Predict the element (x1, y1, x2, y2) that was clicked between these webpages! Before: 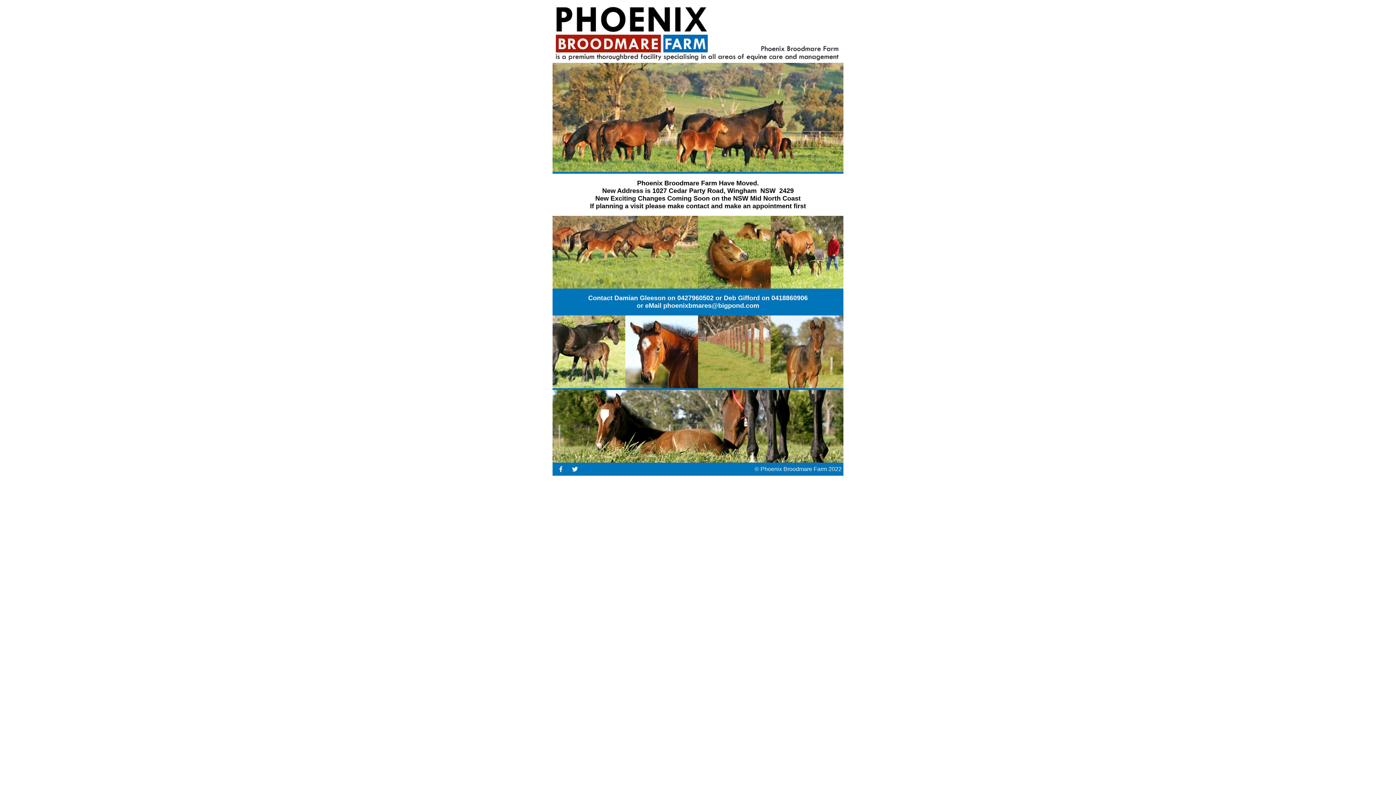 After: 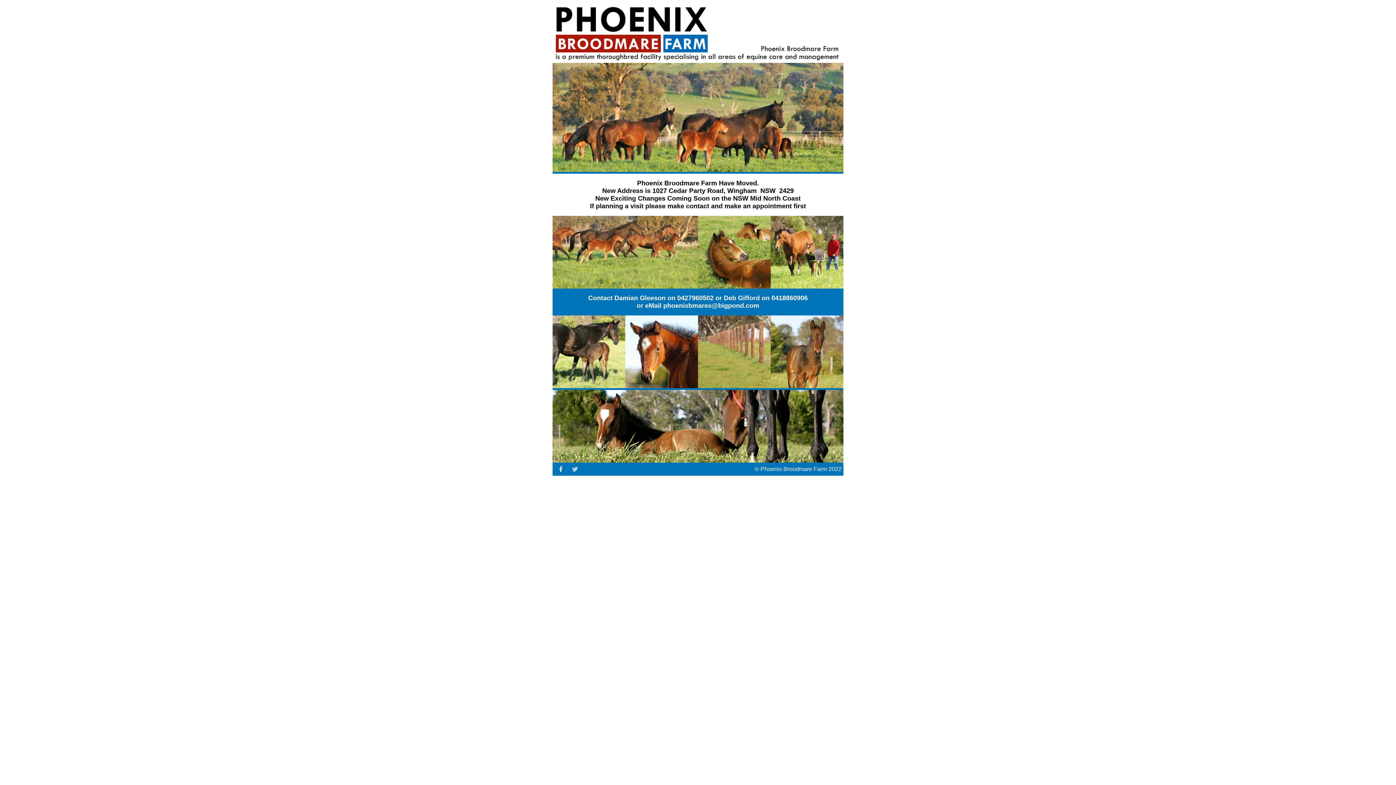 Action: bbox: (568, 466, 581, 472)